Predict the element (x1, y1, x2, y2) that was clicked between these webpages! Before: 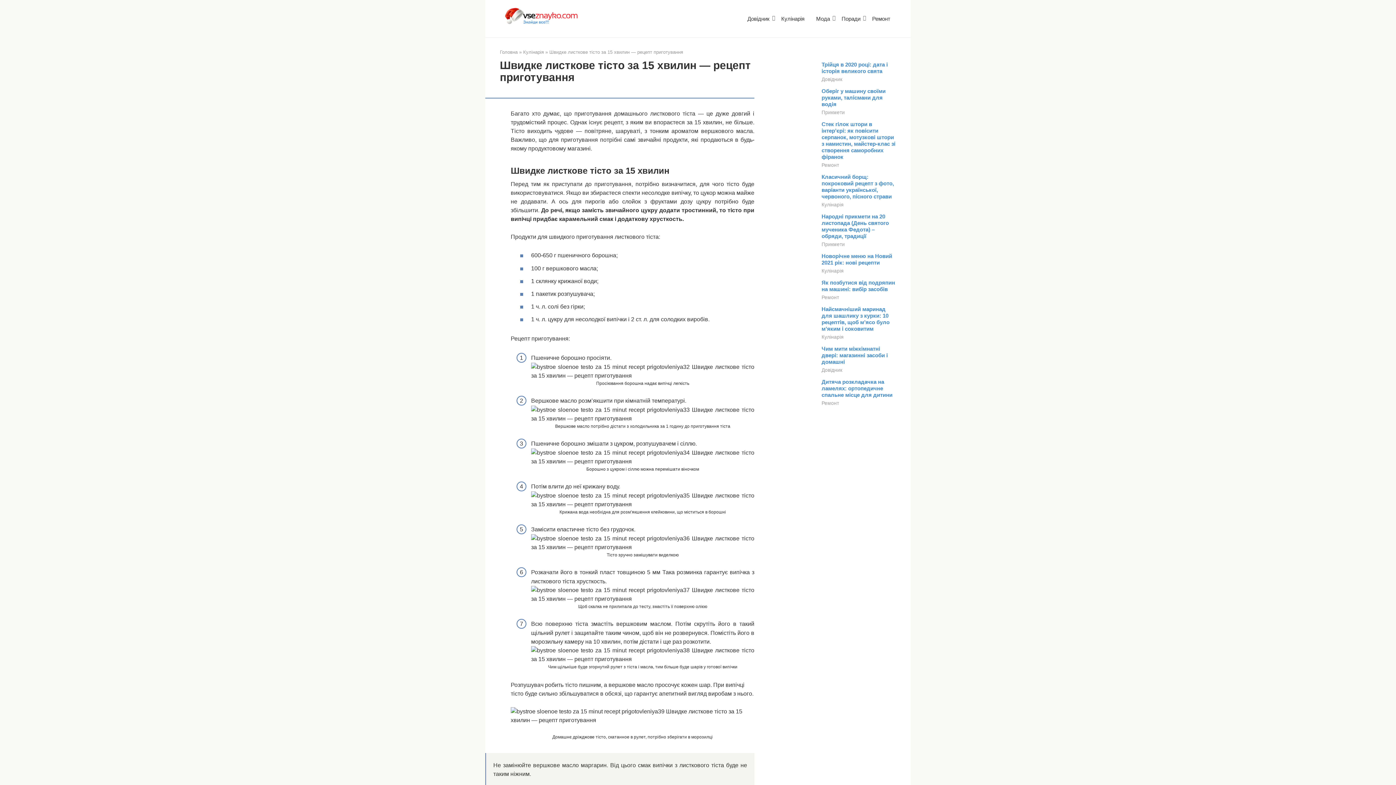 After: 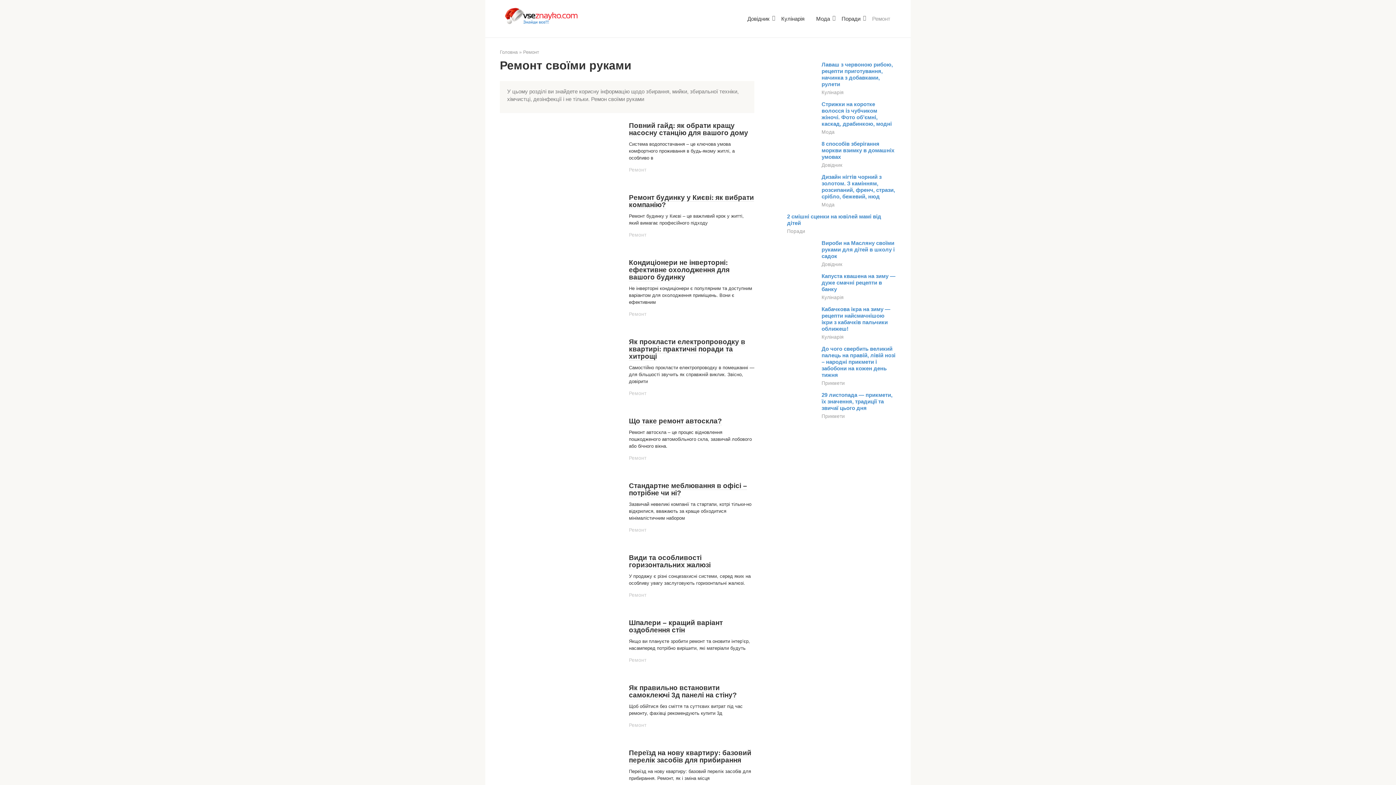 Action: label: Ремонт bbox: (821, 294, 839, 300)